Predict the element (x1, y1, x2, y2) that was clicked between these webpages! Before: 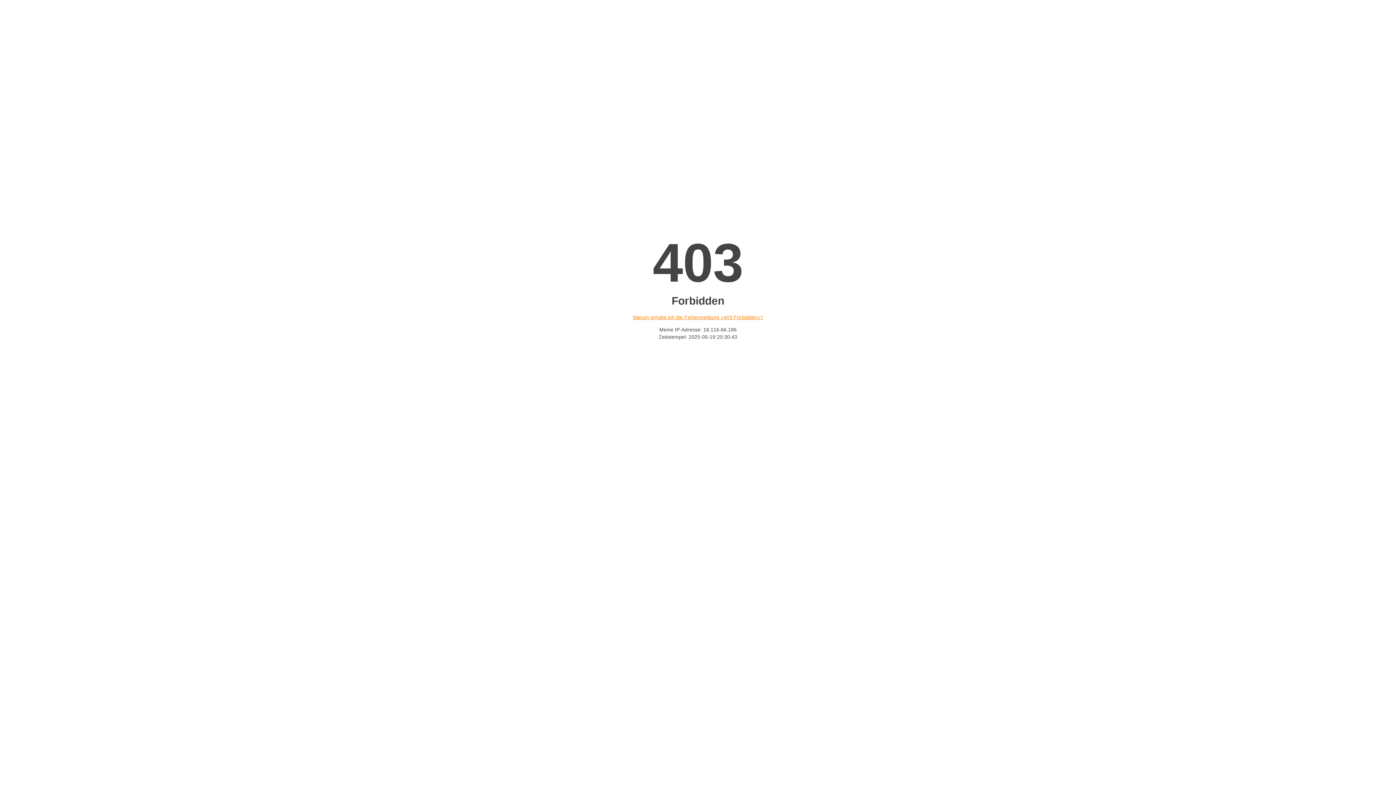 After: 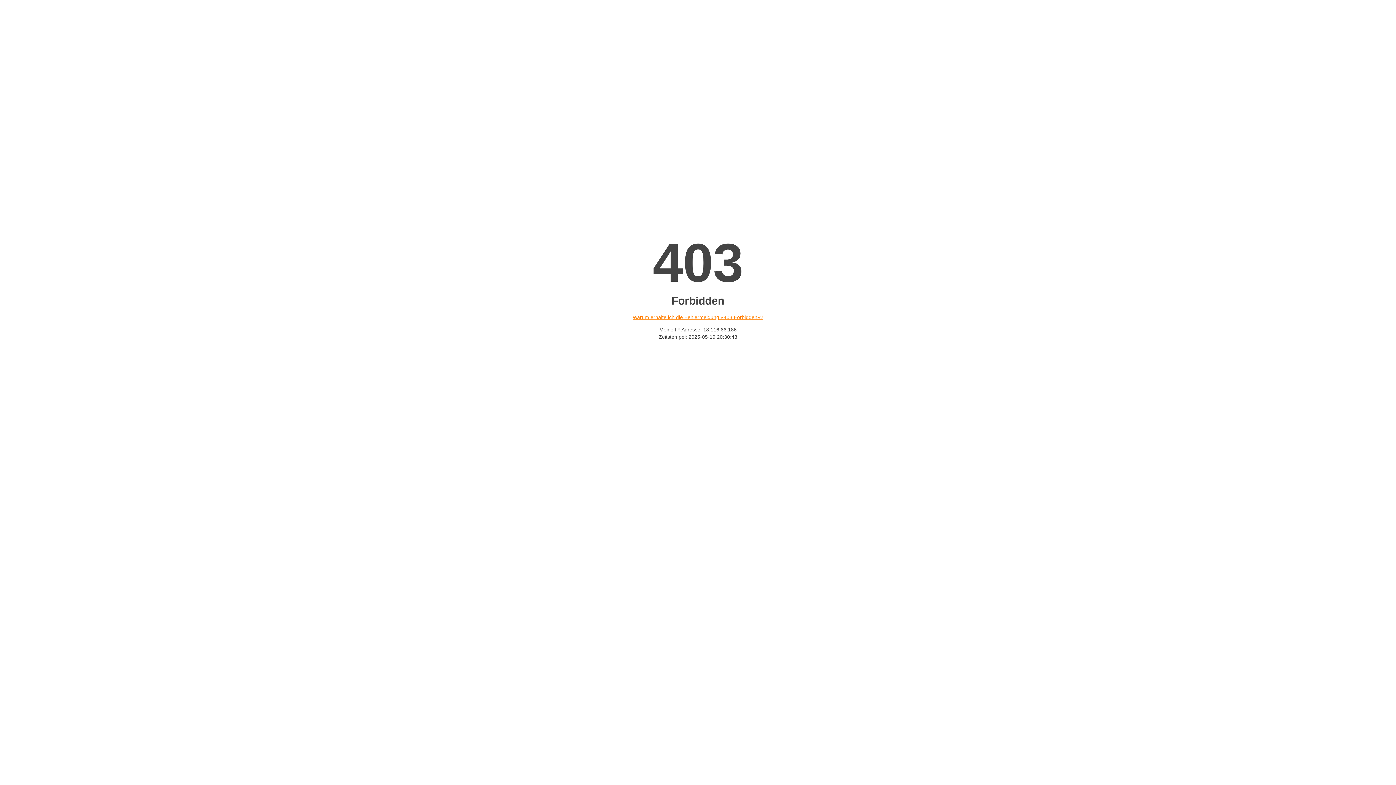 Action: label: Warum erhalte ich die Fehlermeldung «403 Forbidden»? bbox: (632, 314, 763, 320)